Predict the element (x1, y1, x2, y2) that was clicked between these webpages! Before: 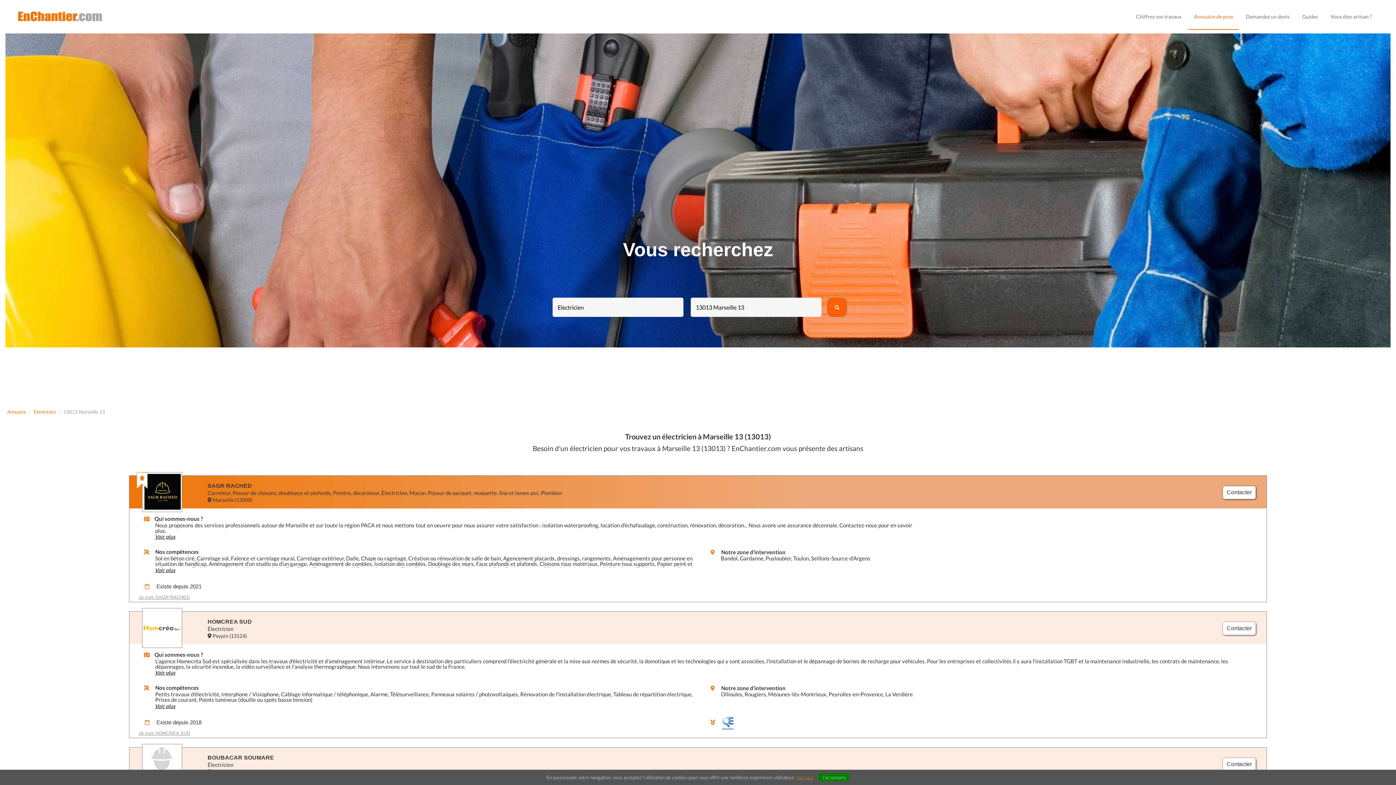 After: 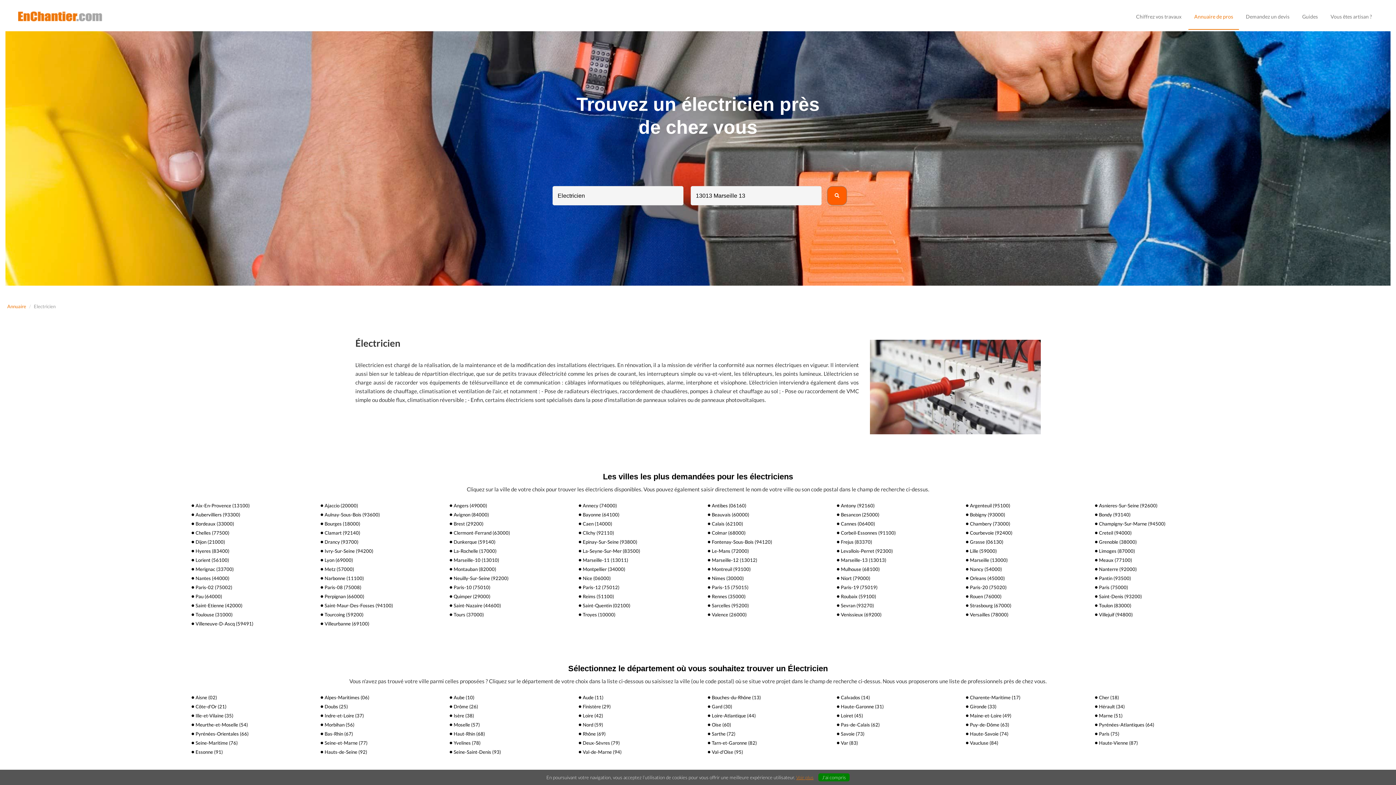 Action: bbox: (33, 408, 55, 414) label: Electricien